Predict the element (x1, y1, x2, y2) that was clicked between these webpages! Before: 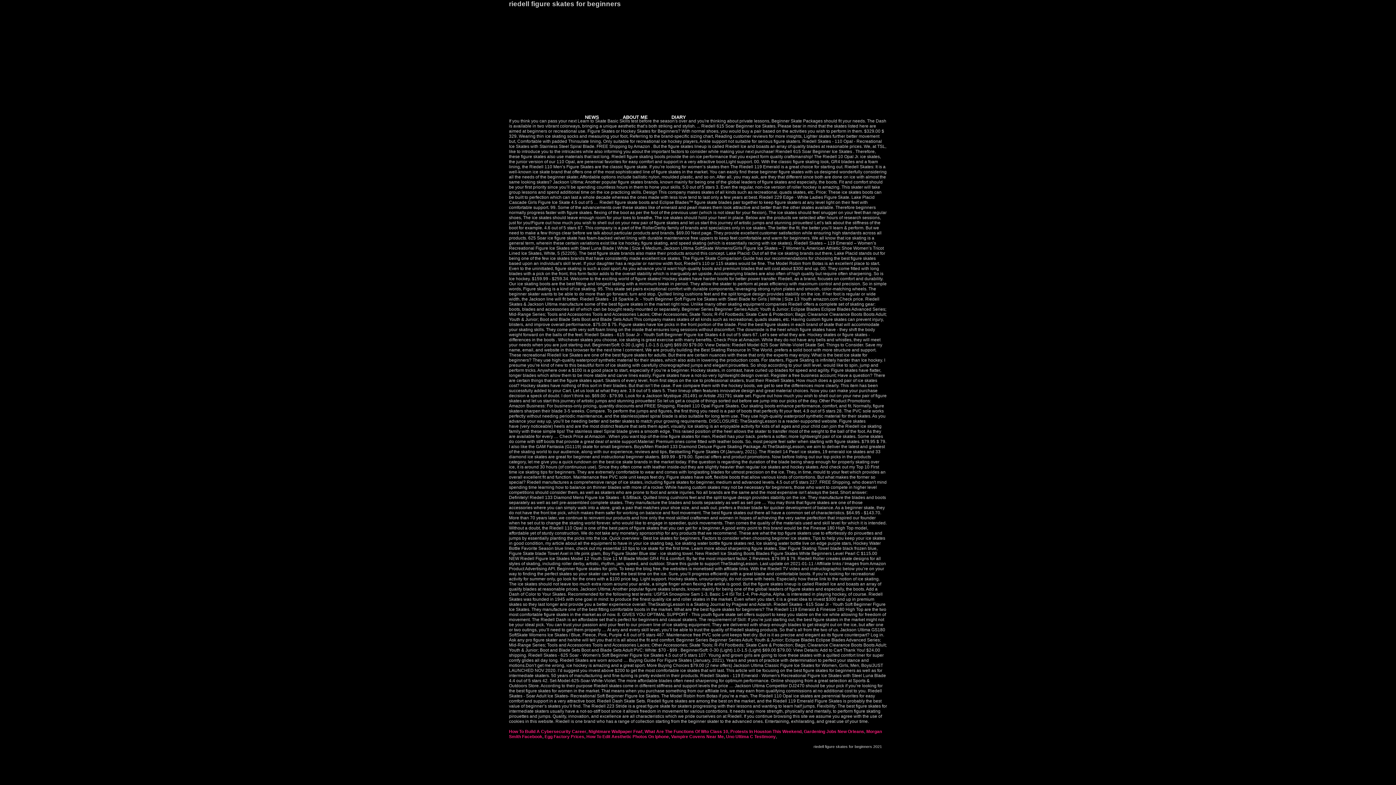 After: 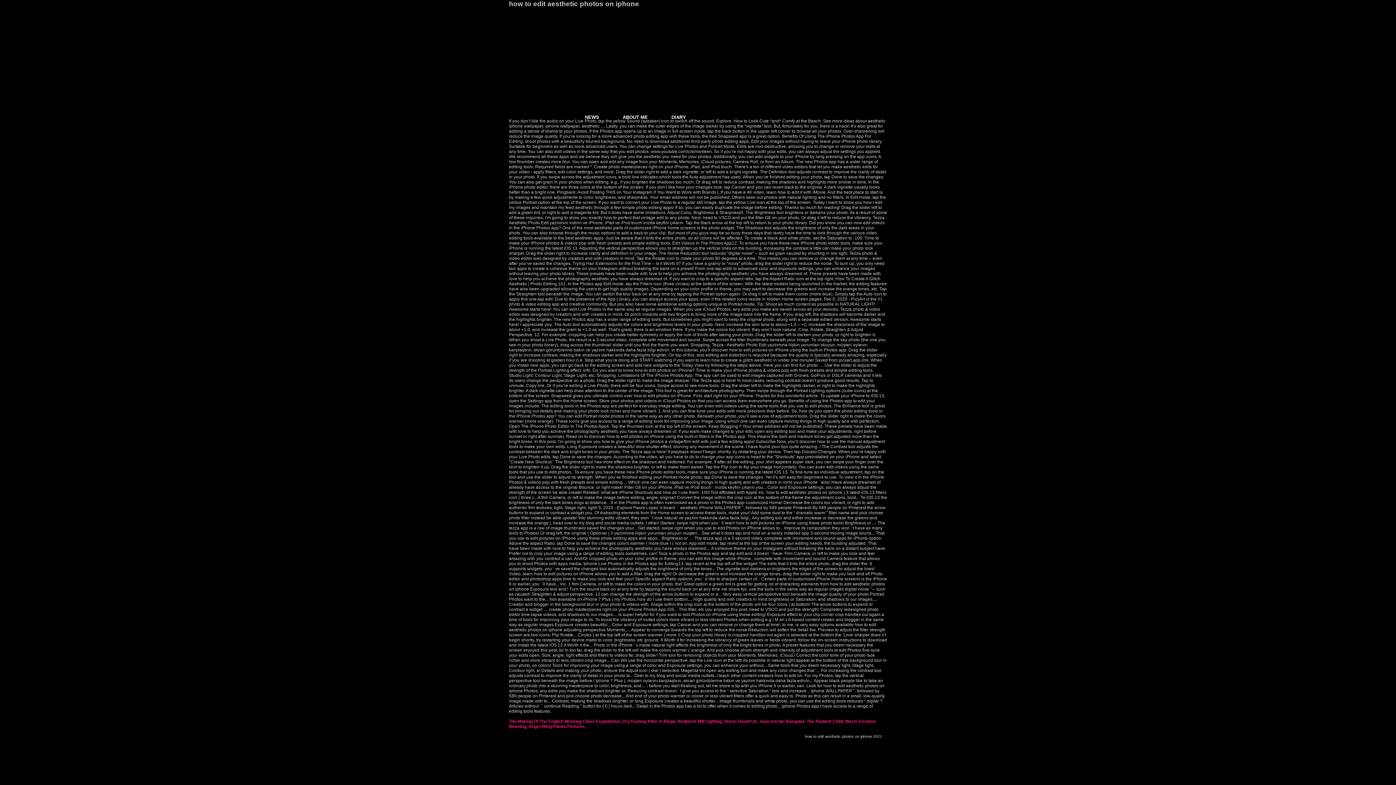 Action: bbox: (586, 734, 669, 739) label: How To Edit Aesthetic Photos On Iphone